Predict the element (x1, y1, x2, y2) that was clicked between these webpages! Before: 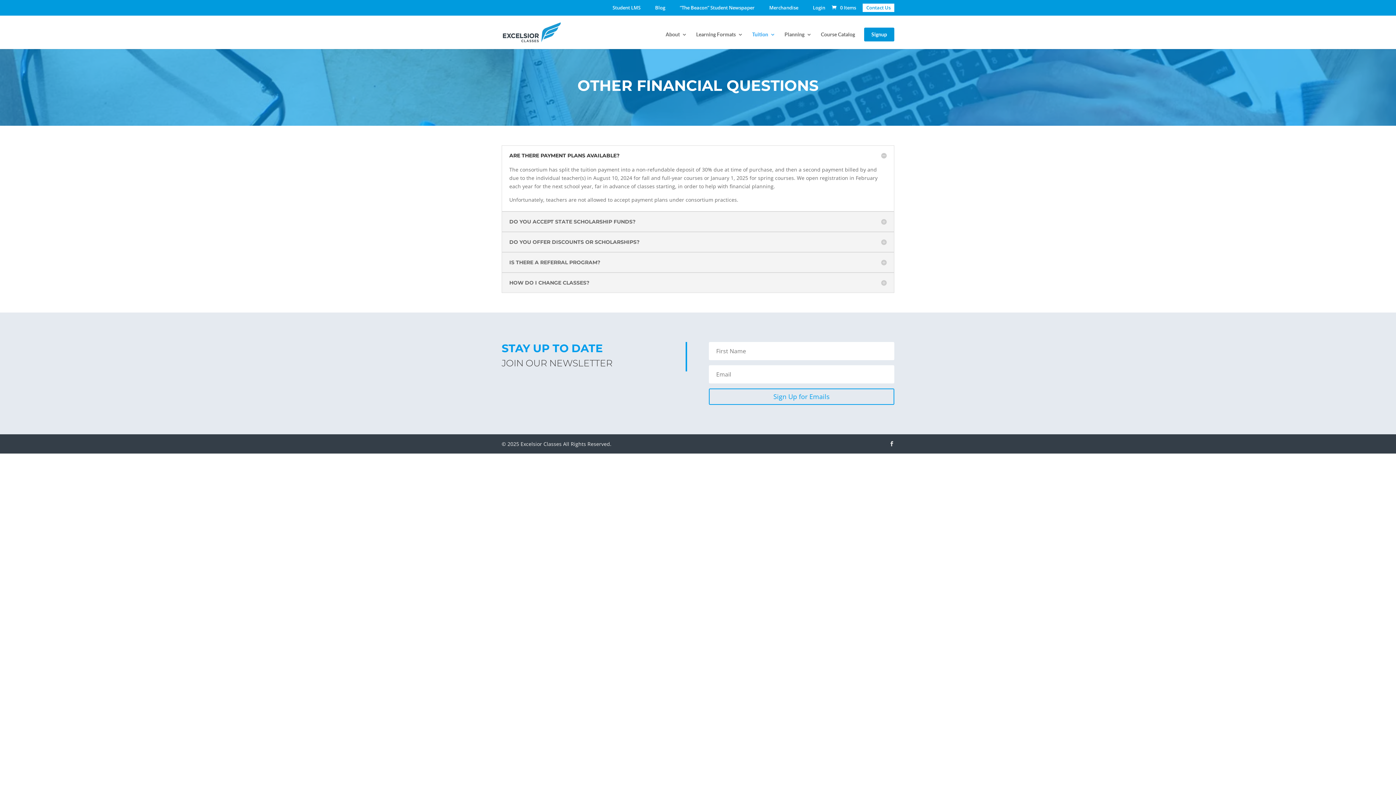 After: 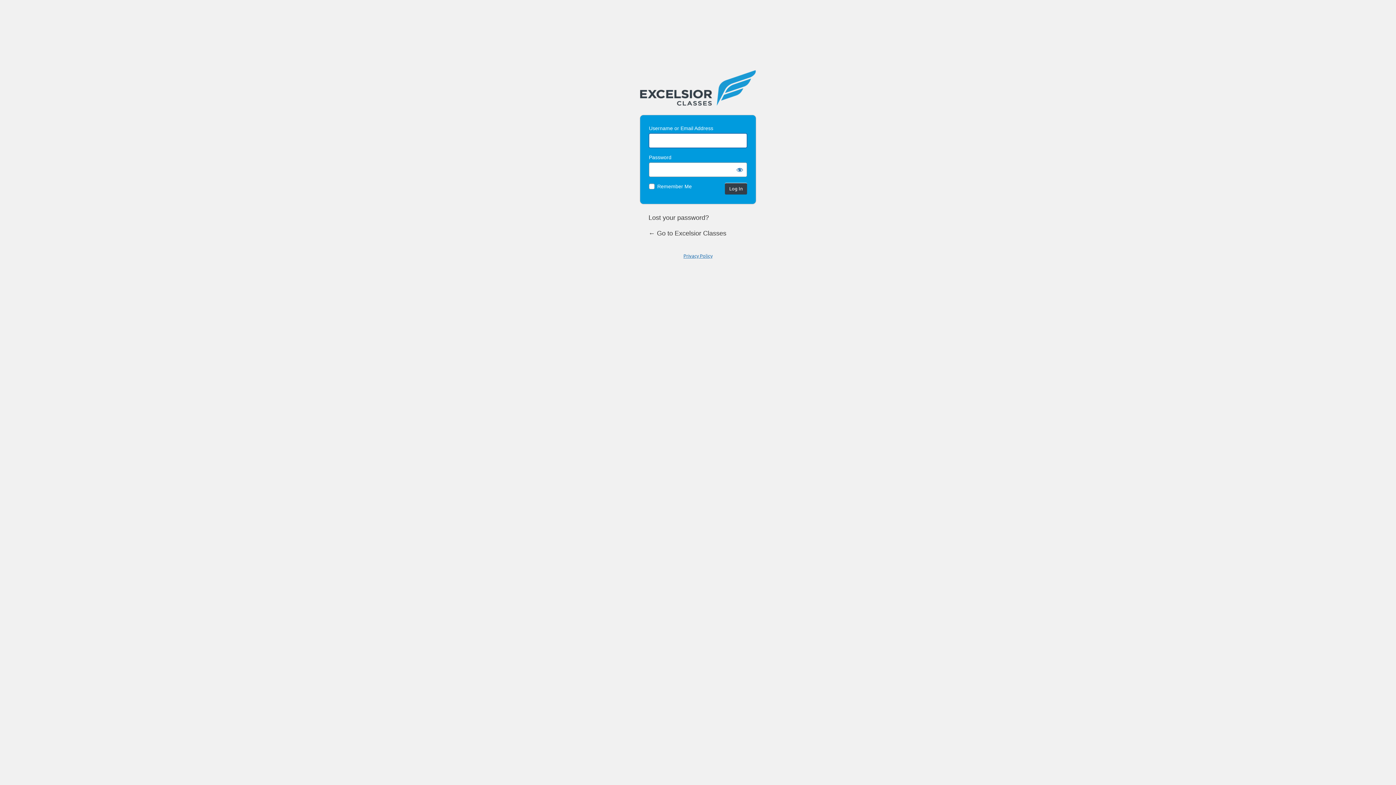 Action: label: Login bbox: (813, 5, 825, 13)